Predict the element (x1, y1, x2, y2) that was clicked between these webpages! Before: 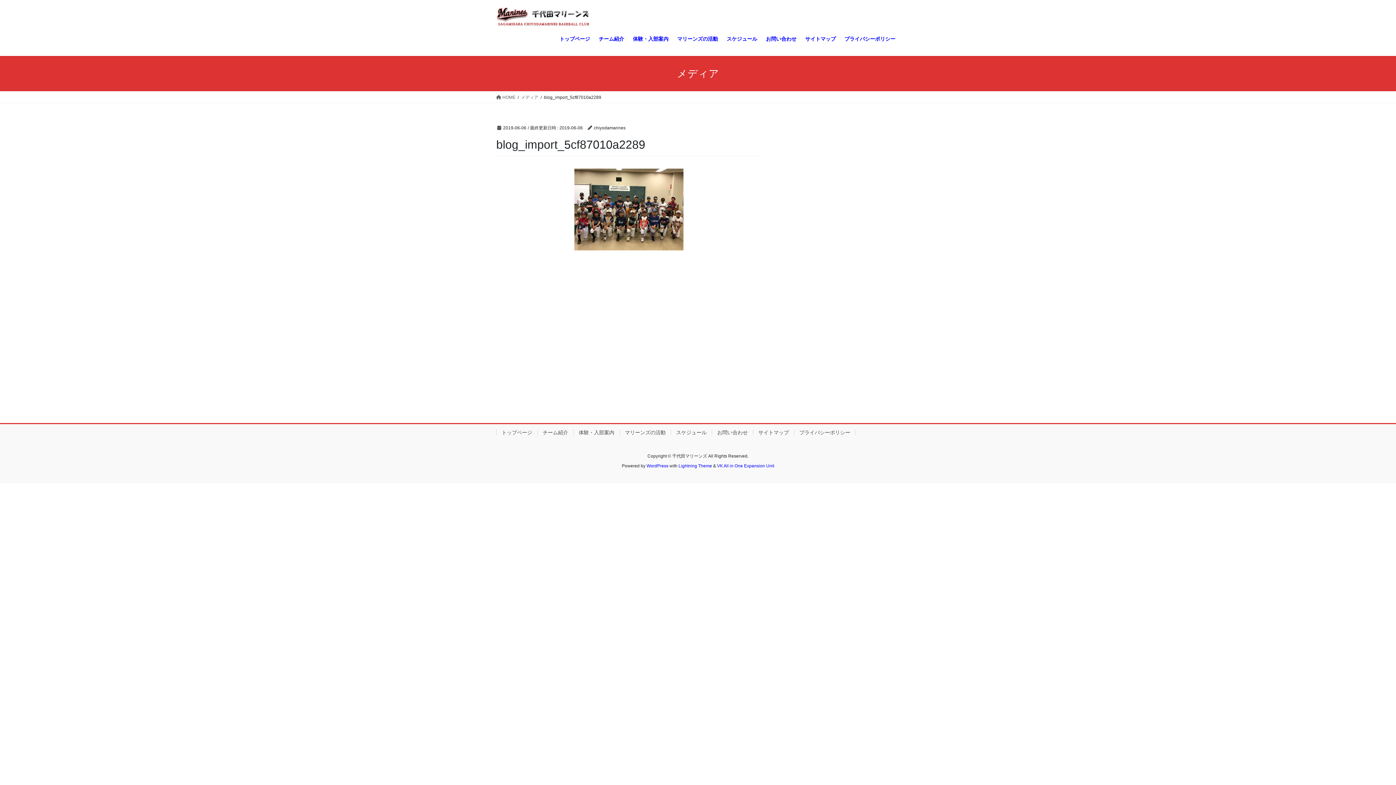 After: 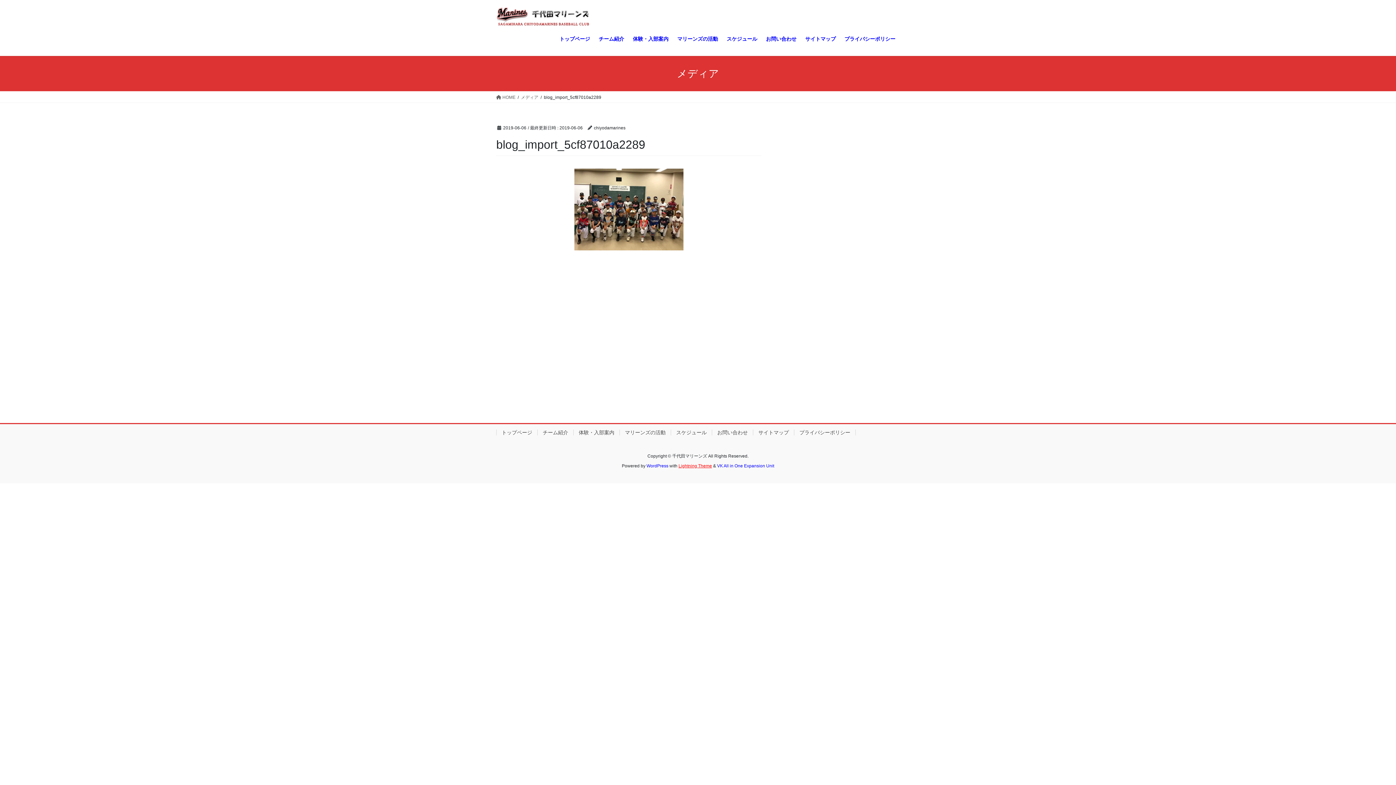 Action: bbox: (678, 463, 712, 468) label: Lightning Theme